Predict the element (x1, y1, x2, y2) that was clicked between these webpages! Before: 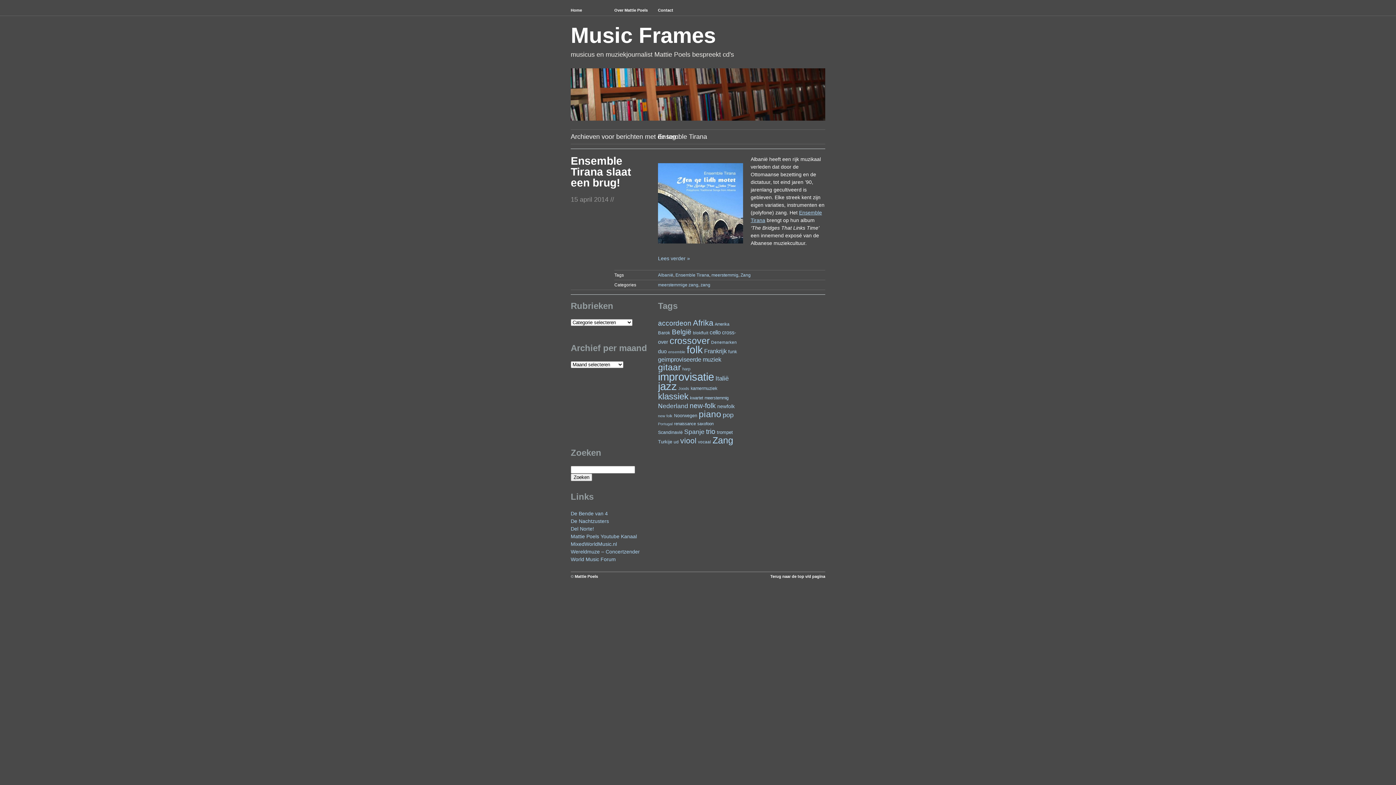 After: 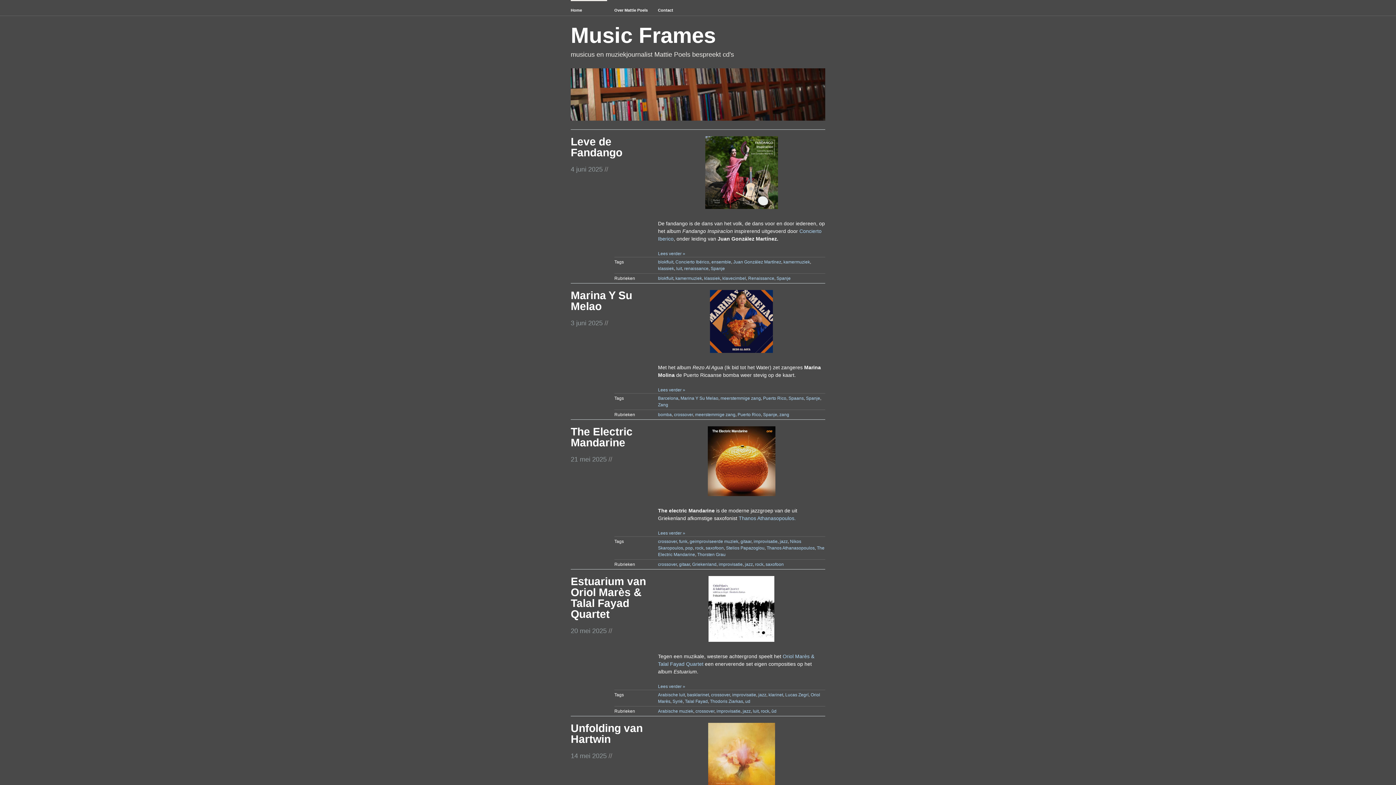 Action: bbox: (570, 116, 825, 121)